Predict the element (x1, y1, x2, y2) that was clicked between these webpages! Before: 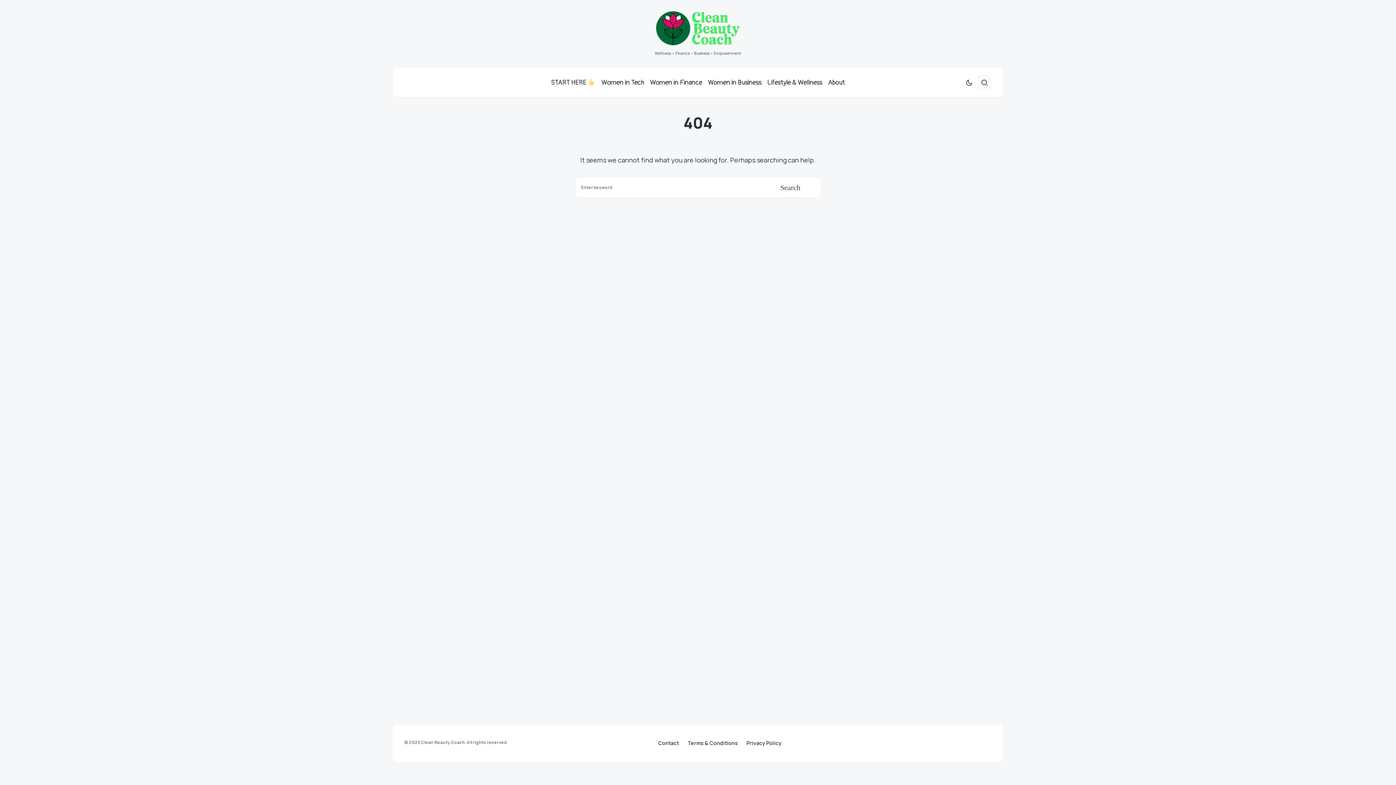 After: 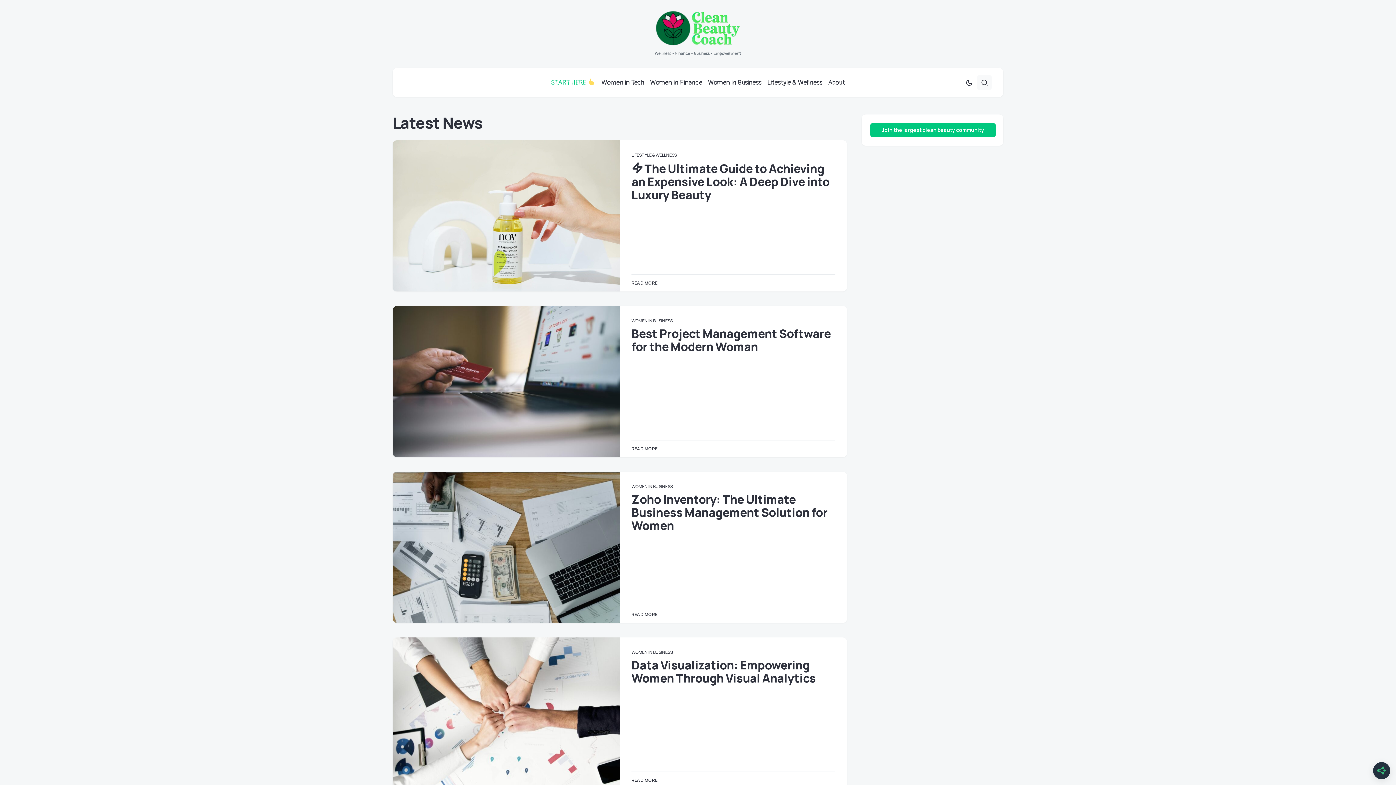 Action: bbox: (551, 68, 598, 97) label: START HERE 